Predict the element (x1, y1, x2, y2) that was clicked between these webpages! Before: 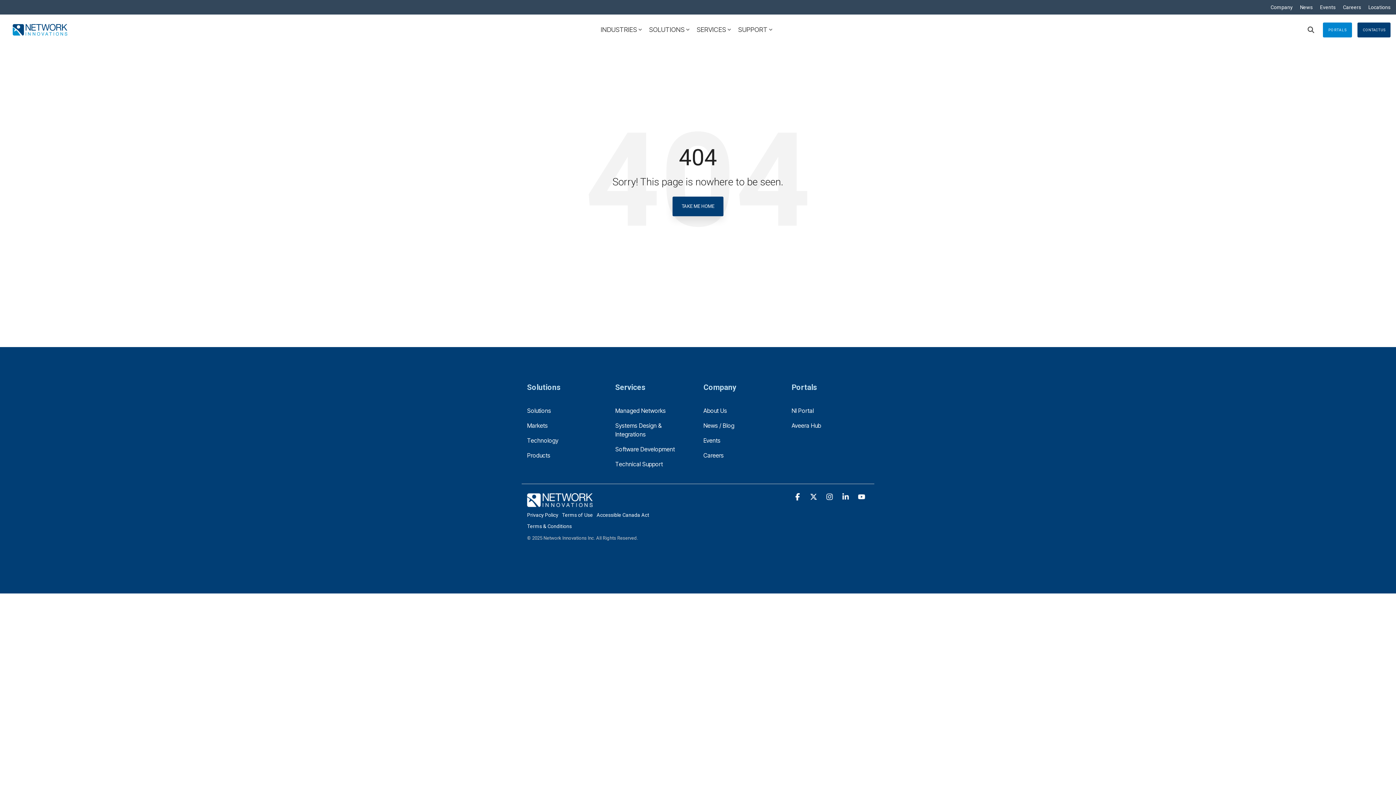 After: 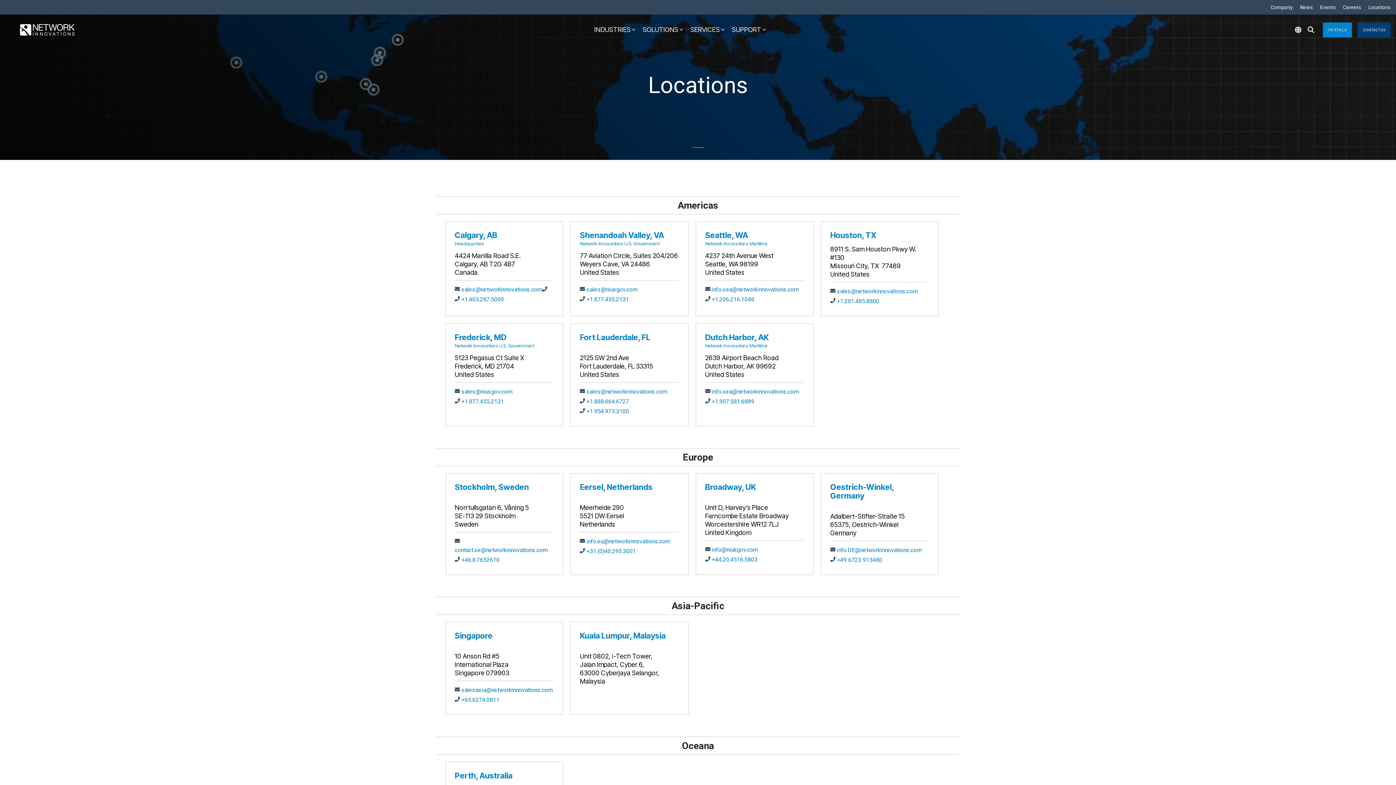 Action: label: Locations bbox: (1361, 1, 1390, 13)